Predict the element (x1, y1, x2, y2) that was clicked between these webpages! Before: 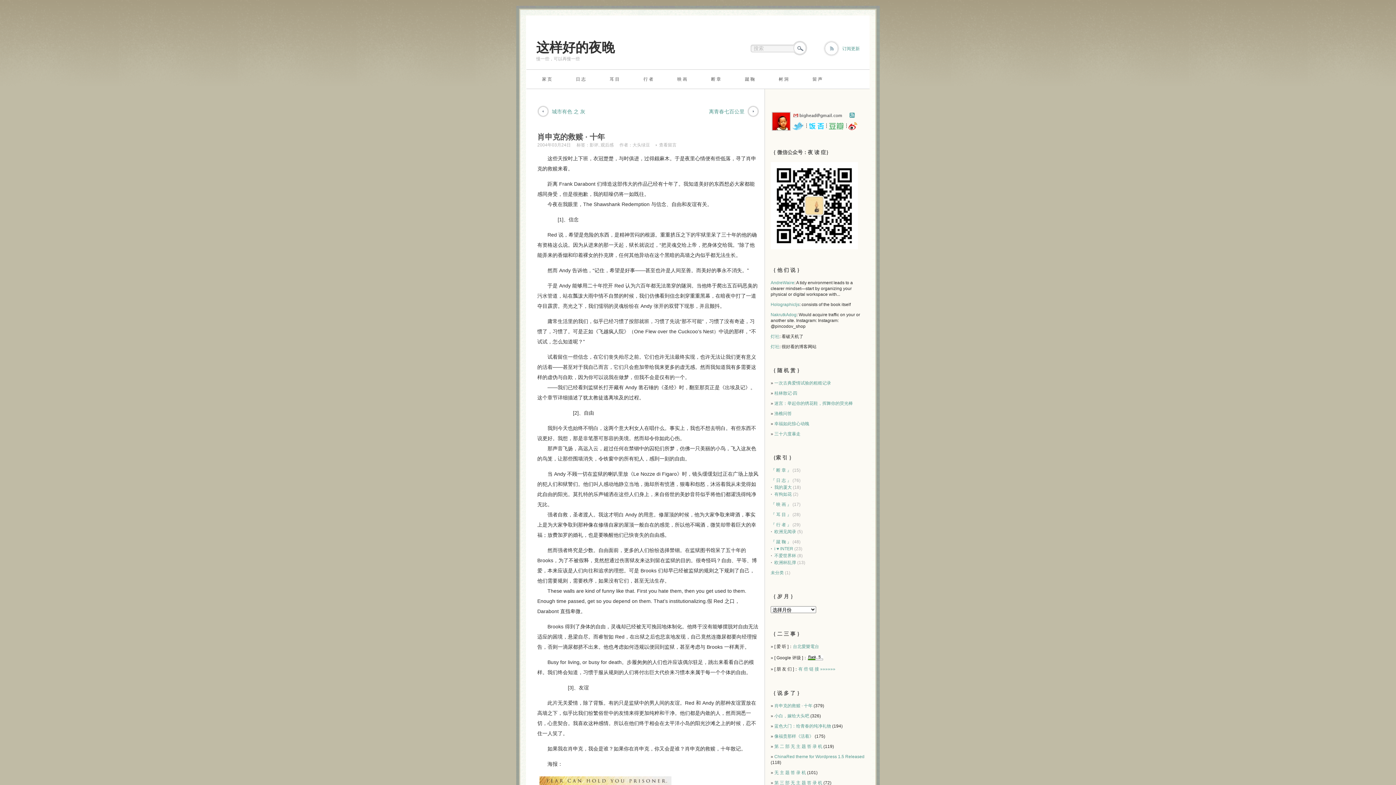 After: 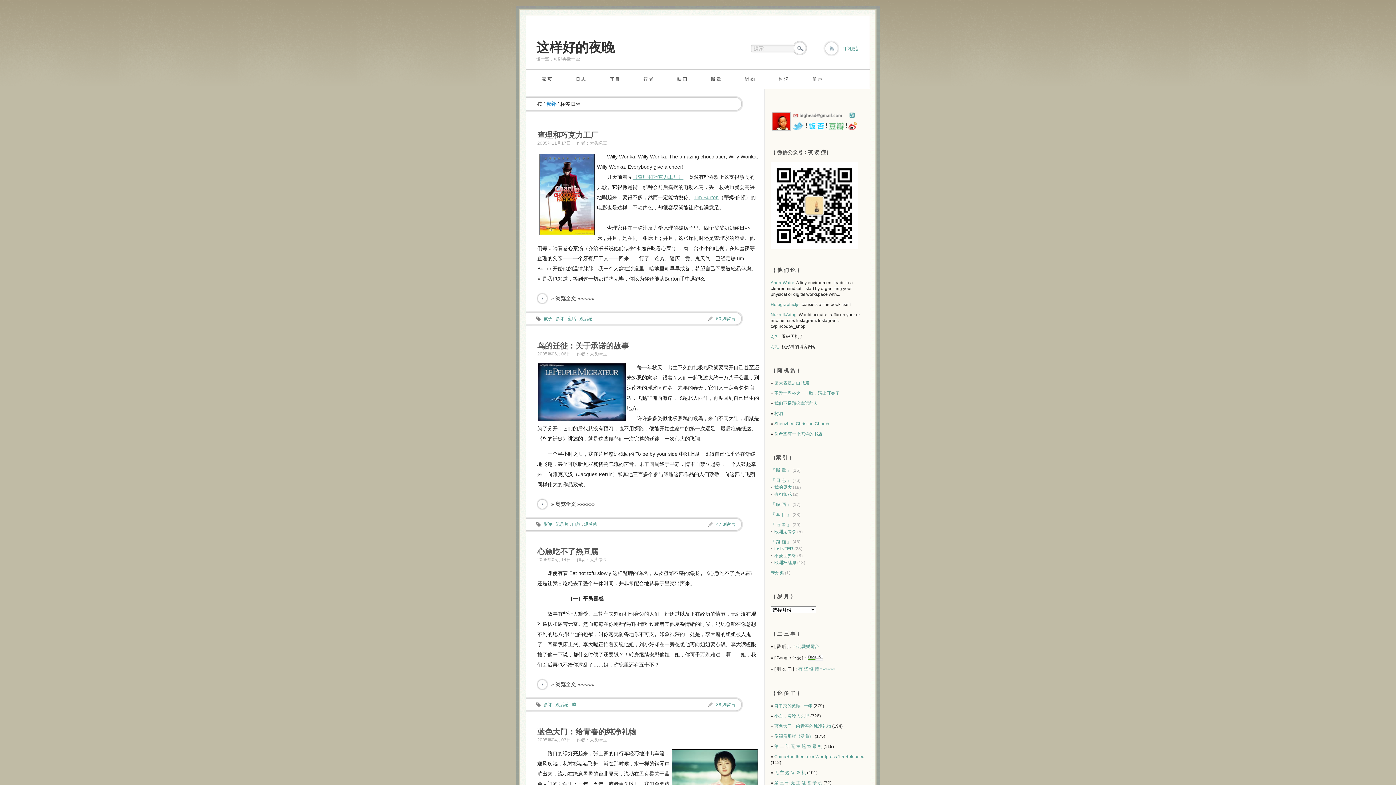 Action: bbox: (589, 142, 598, 147) label: 影评